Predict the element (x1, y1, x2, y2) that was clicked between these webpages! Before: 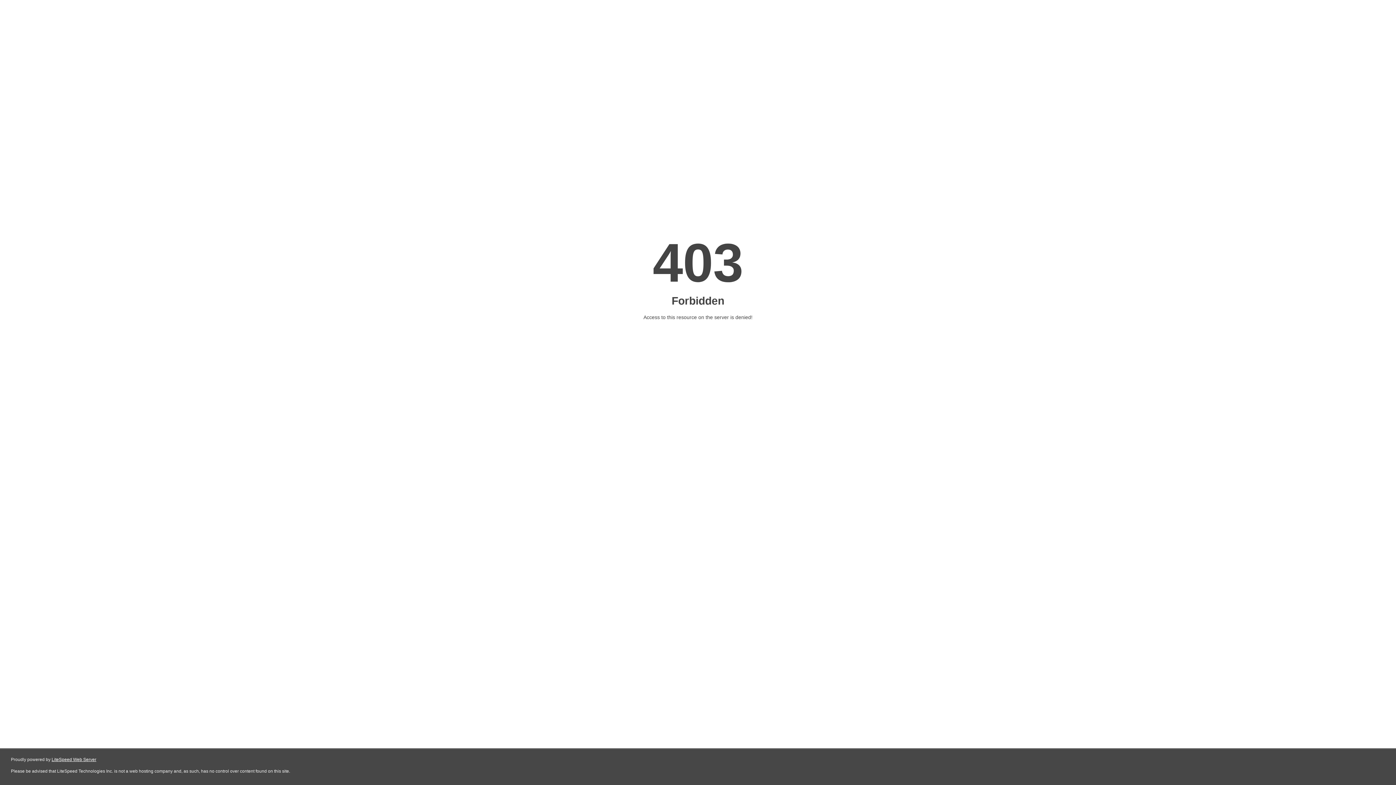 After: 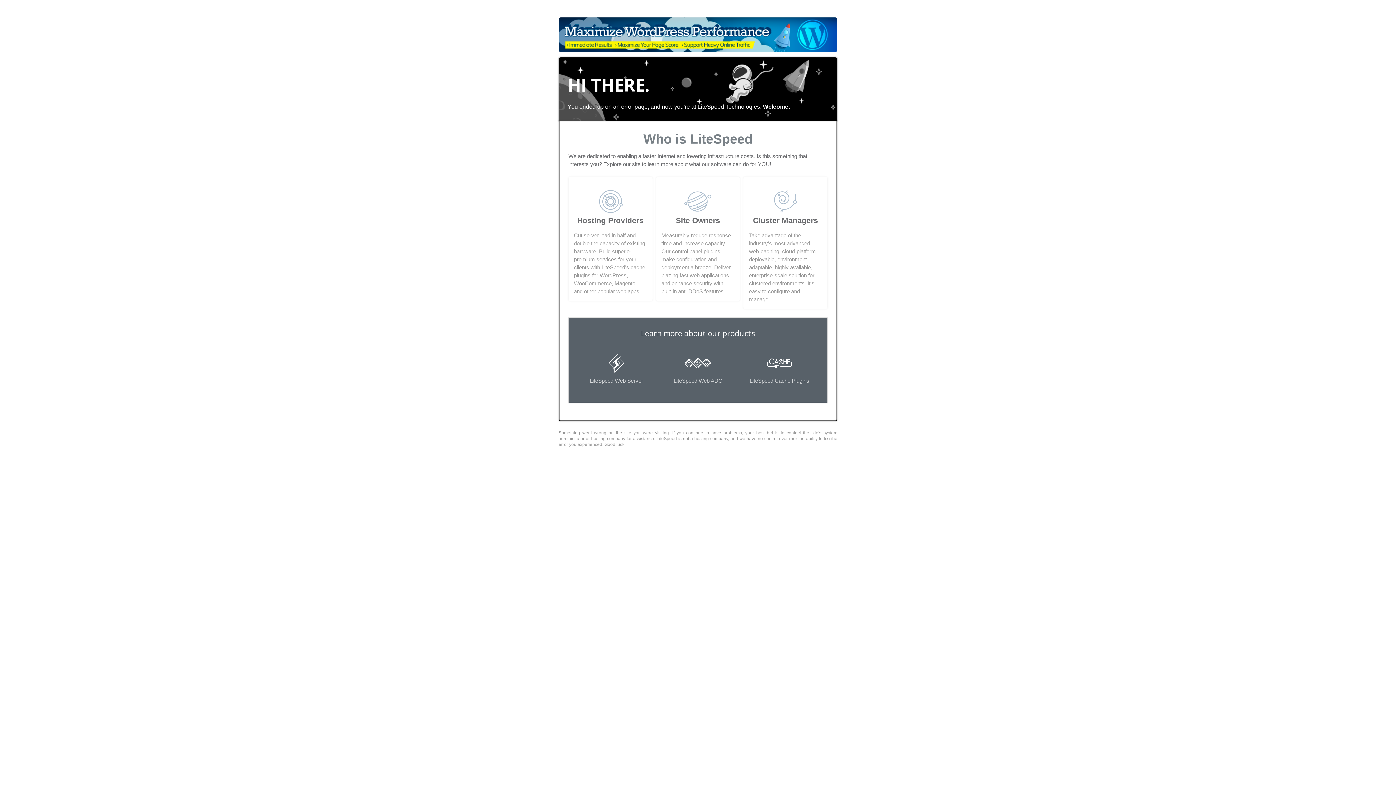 Action: label: LiteSpeed Web Server bbox: (51, 757, 96, 762)